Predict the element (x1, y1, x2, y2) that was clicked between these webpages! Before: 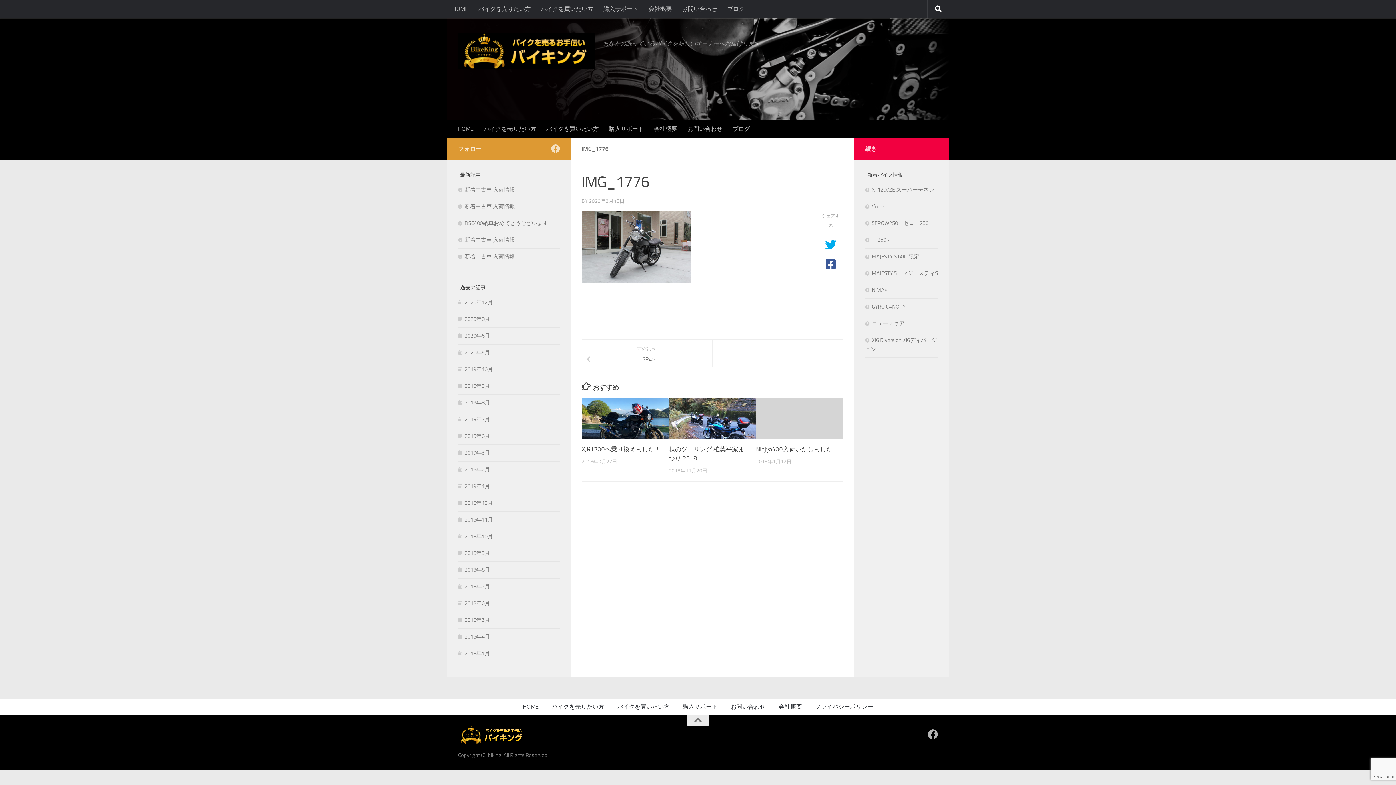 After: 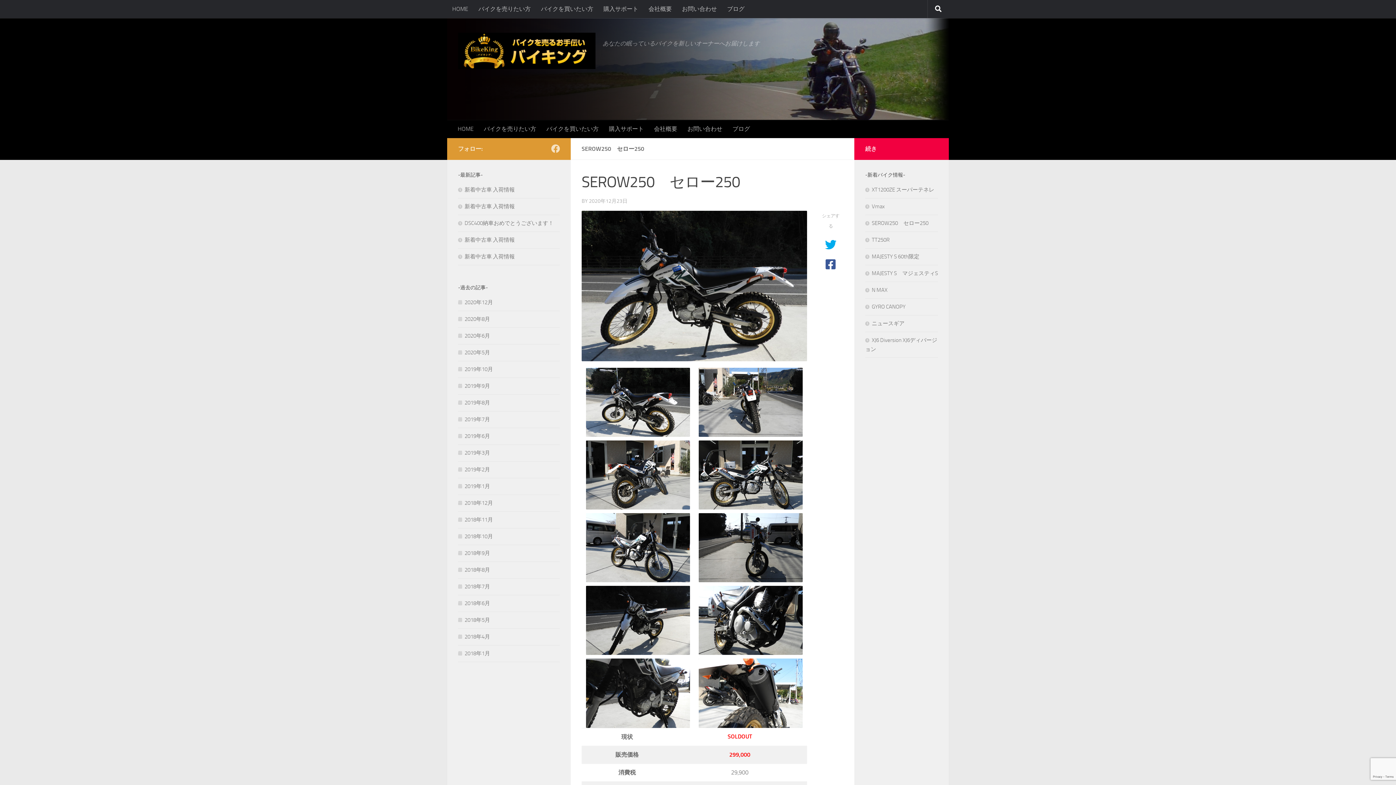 Action: label: SEROW250　セロー250 bbox: (865, 220, 928, 226)